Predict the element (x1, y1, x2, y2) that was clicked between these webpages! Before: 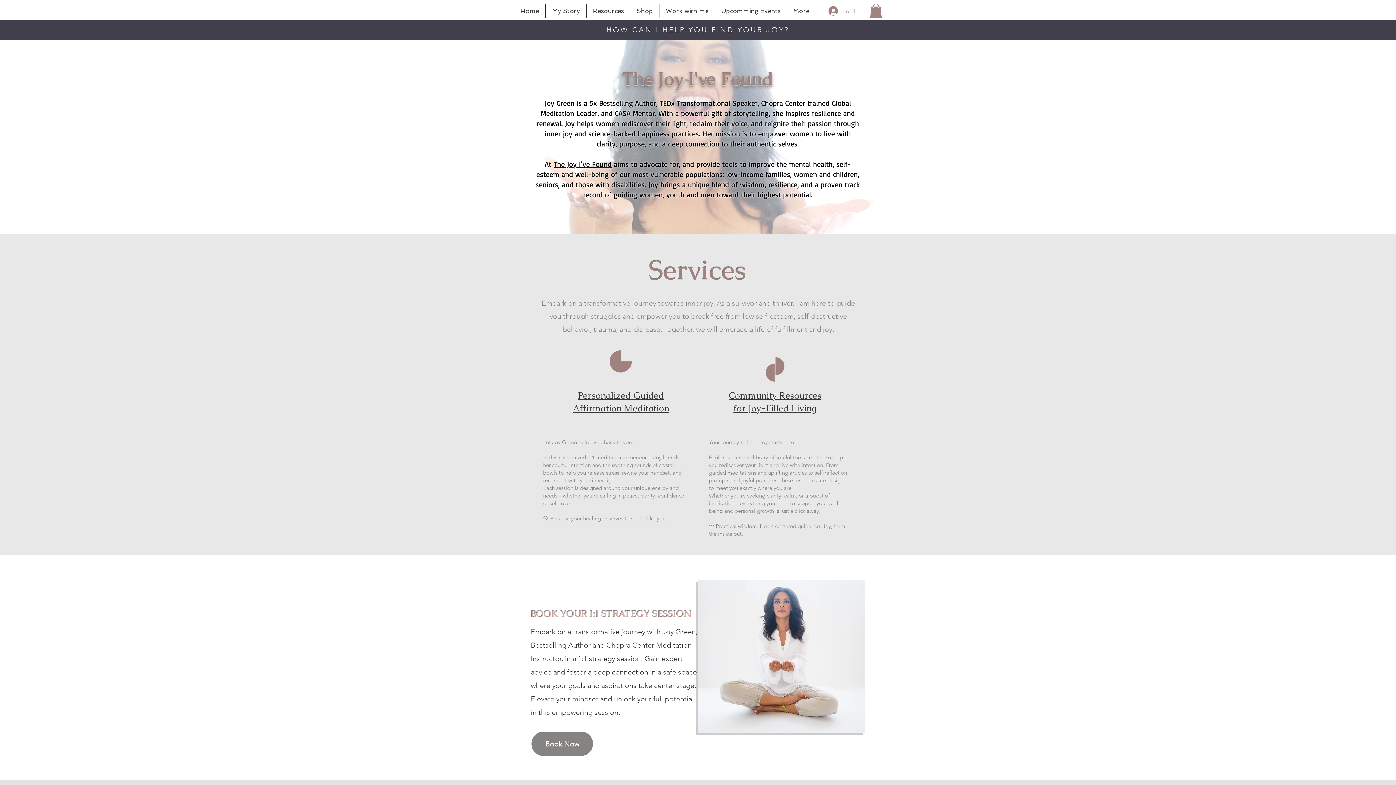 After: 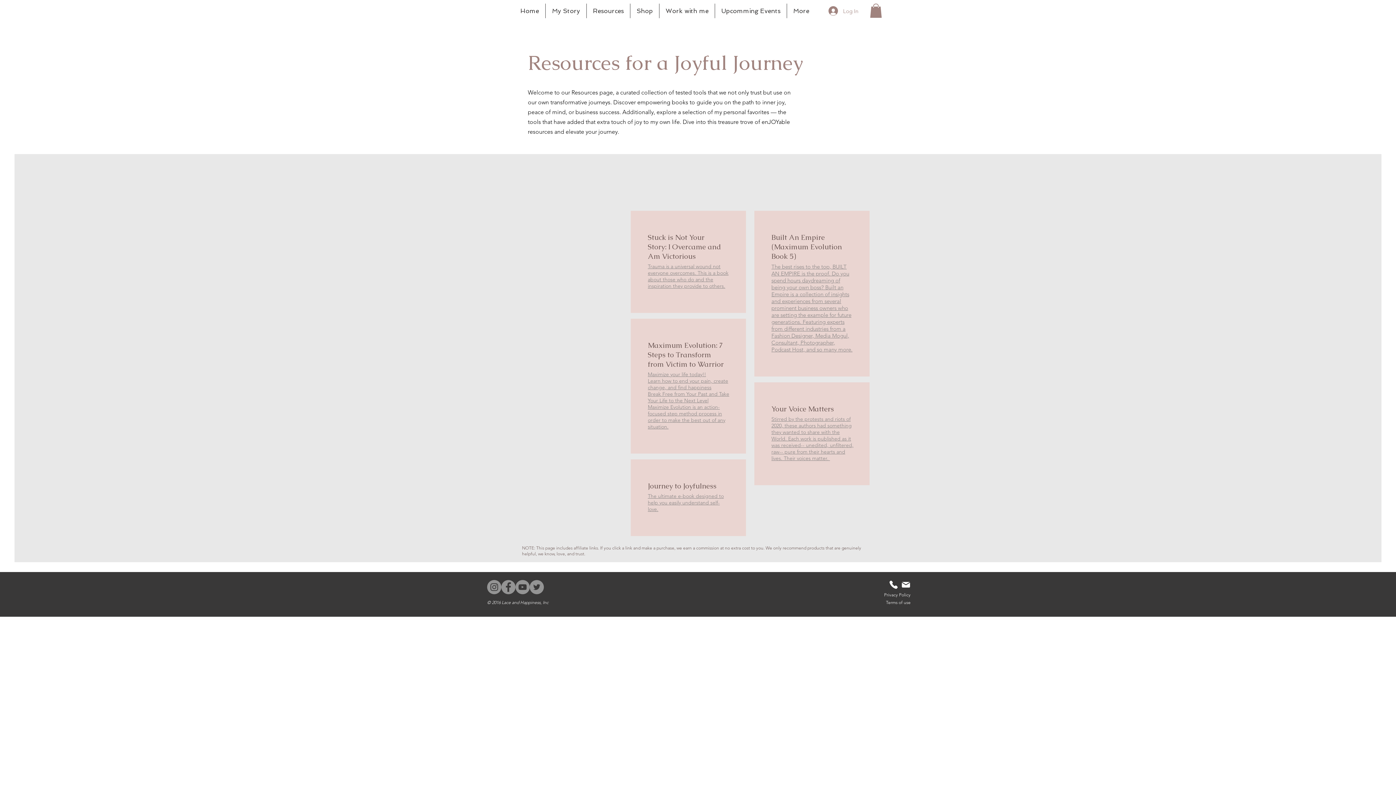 Action: bbox: (586, 3, 630, 18) label: Resources